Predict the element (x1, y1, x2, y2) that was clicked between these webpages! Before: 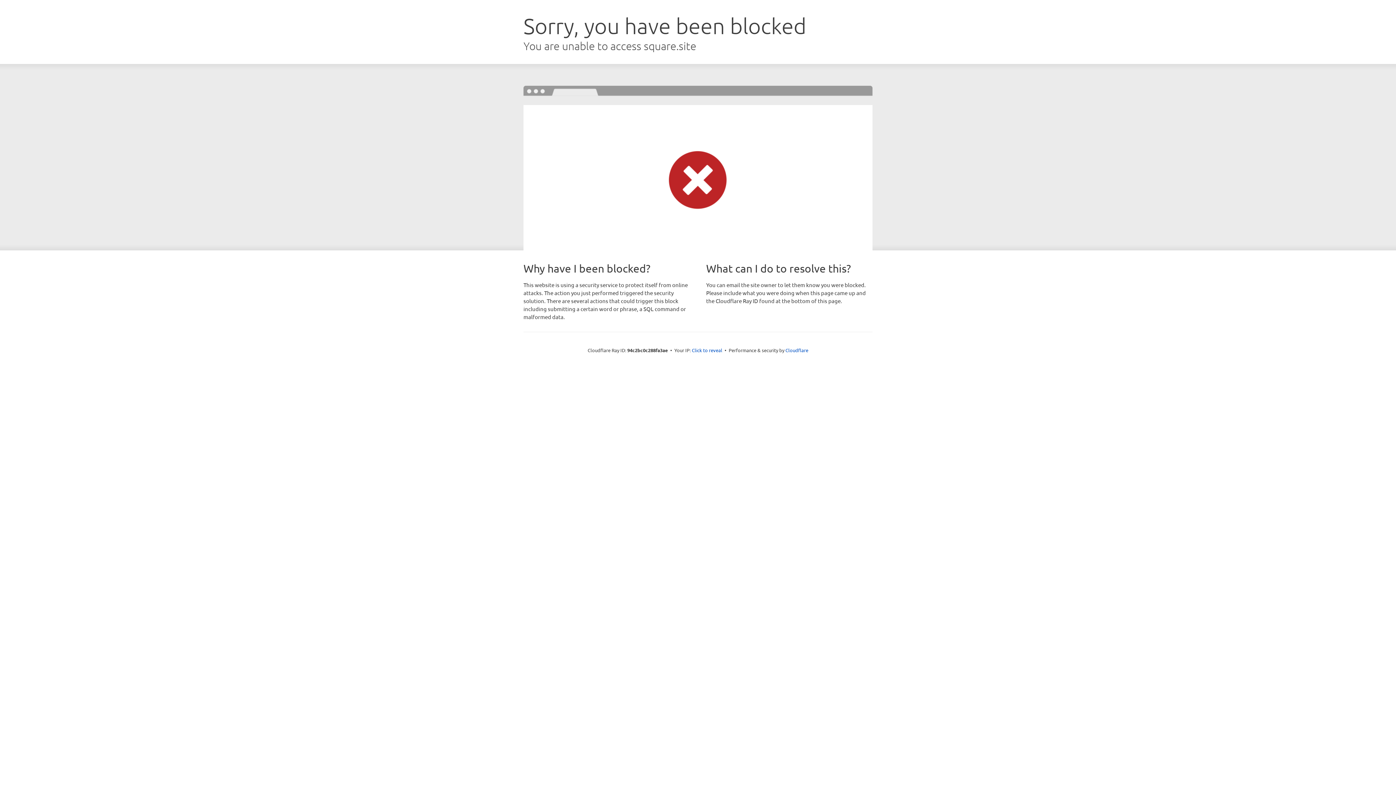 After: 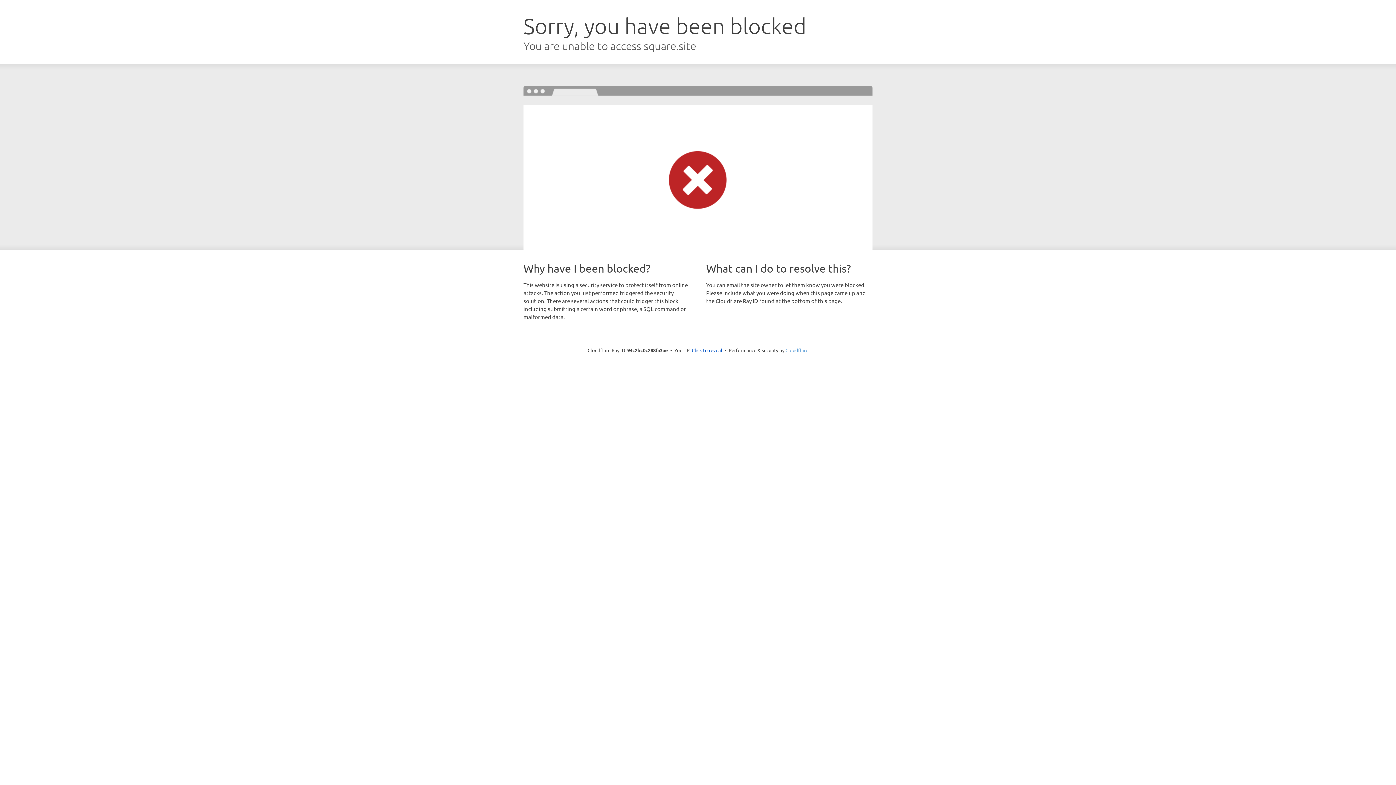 Action: label: Cloudflare bbox: (785, 347, 808, 353)